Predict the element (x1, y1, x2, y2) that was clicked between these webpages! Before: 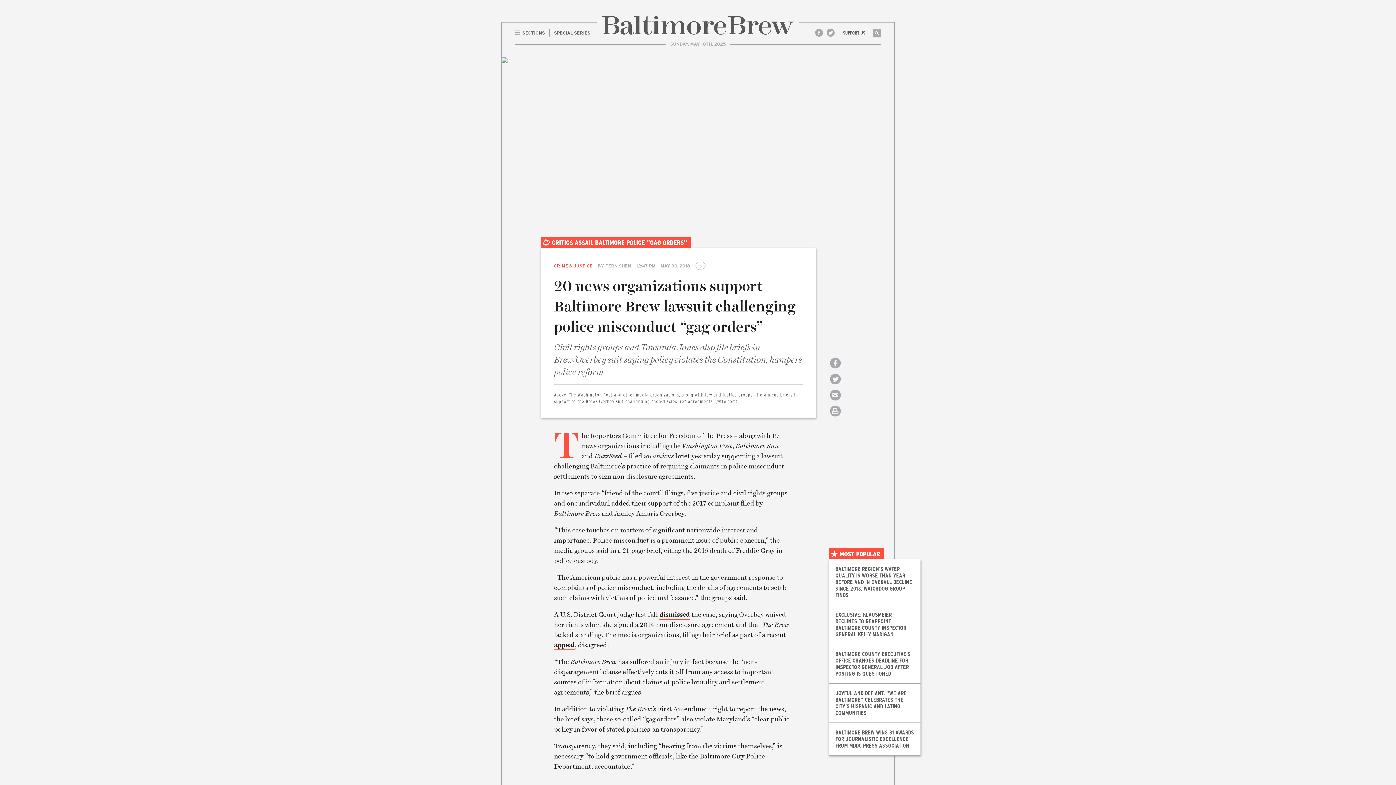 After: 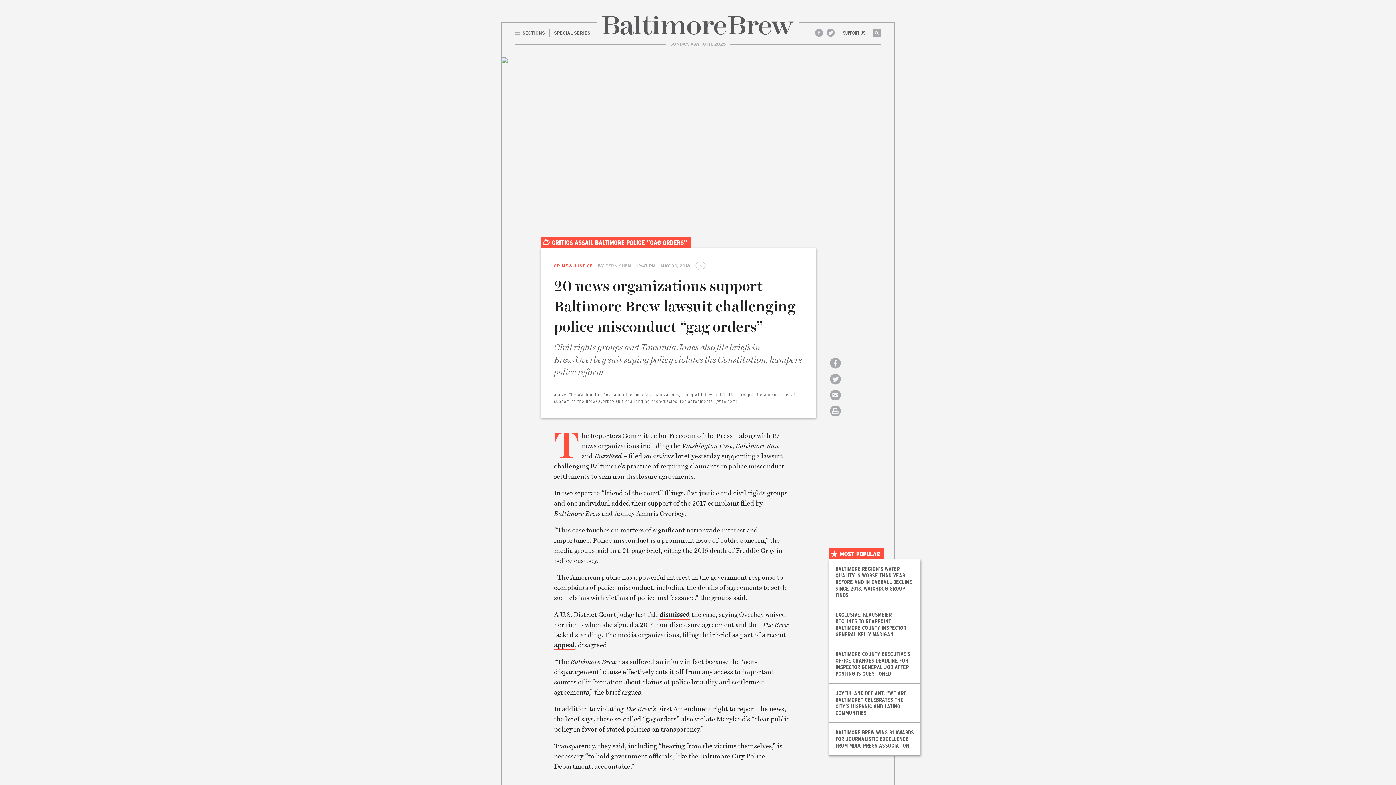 Action: bbox: (605, 263, 631, 268) label: FERN SHEN